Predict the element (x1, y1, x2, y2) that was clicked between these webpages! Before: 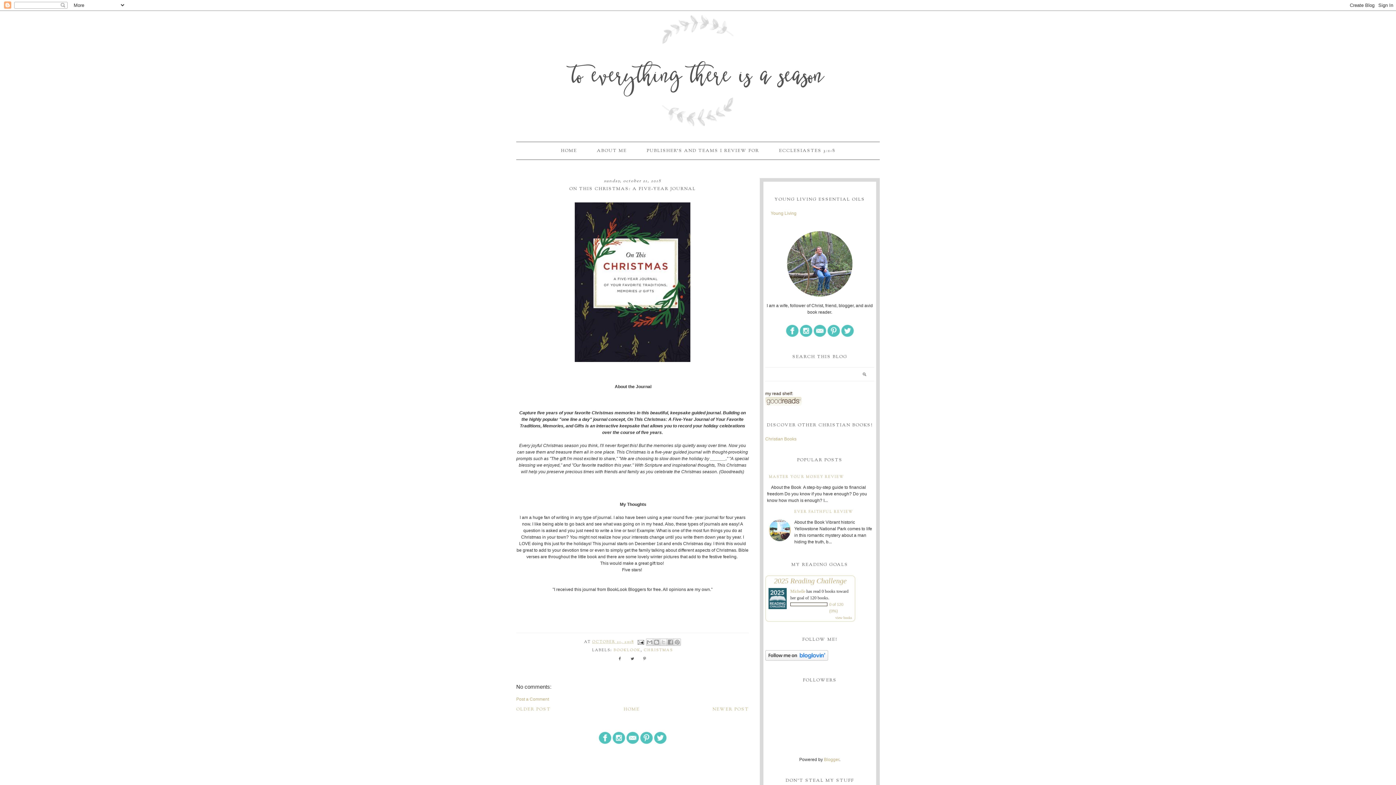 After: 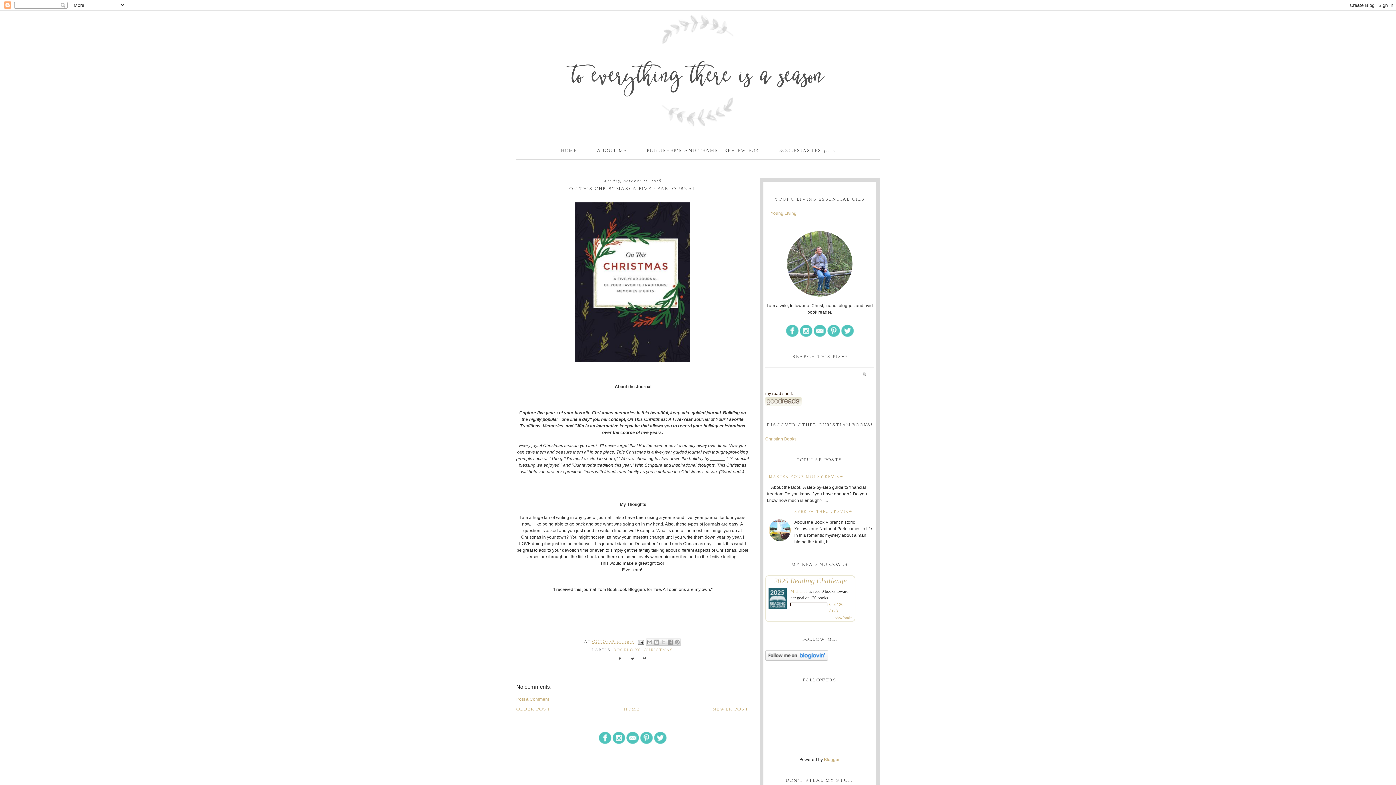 Action: bbox: (813, 333, 826, 338)